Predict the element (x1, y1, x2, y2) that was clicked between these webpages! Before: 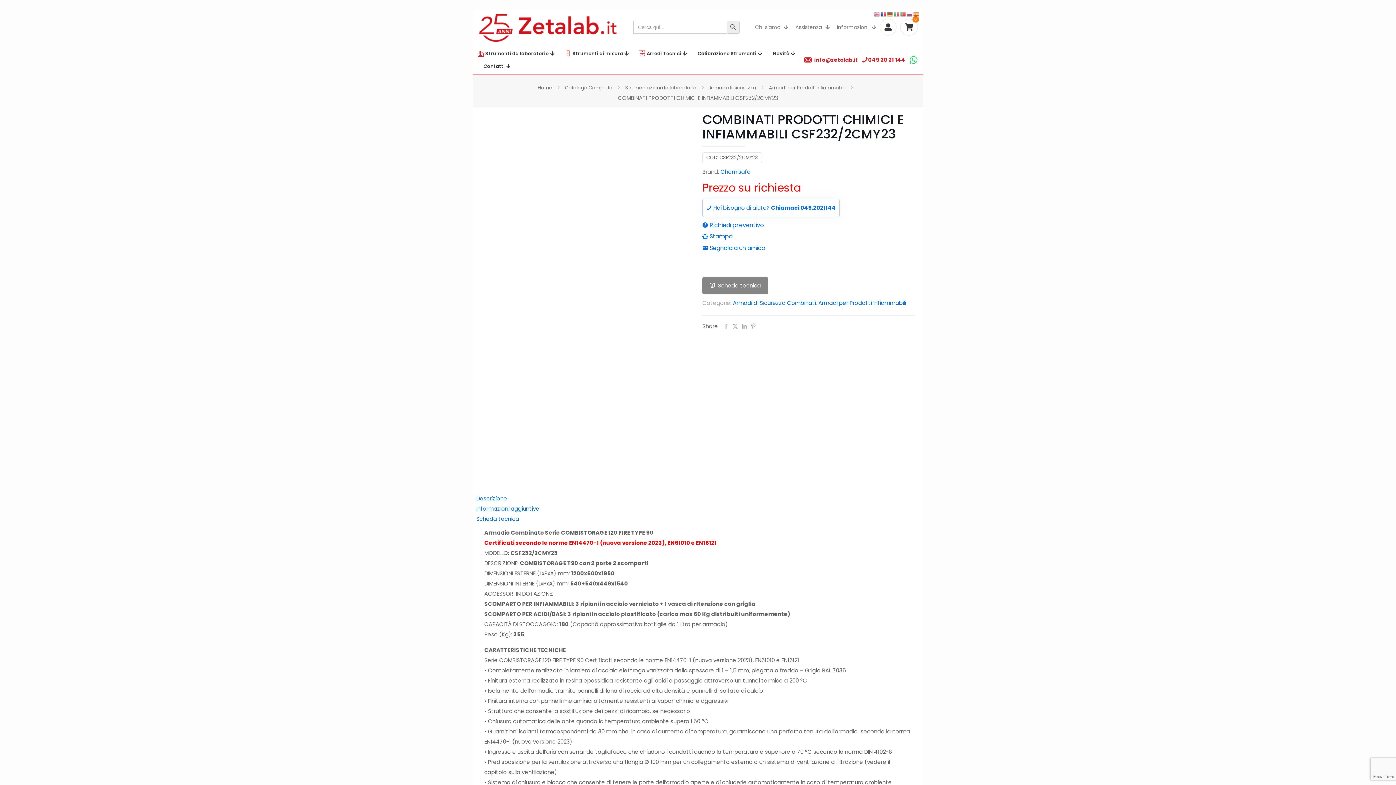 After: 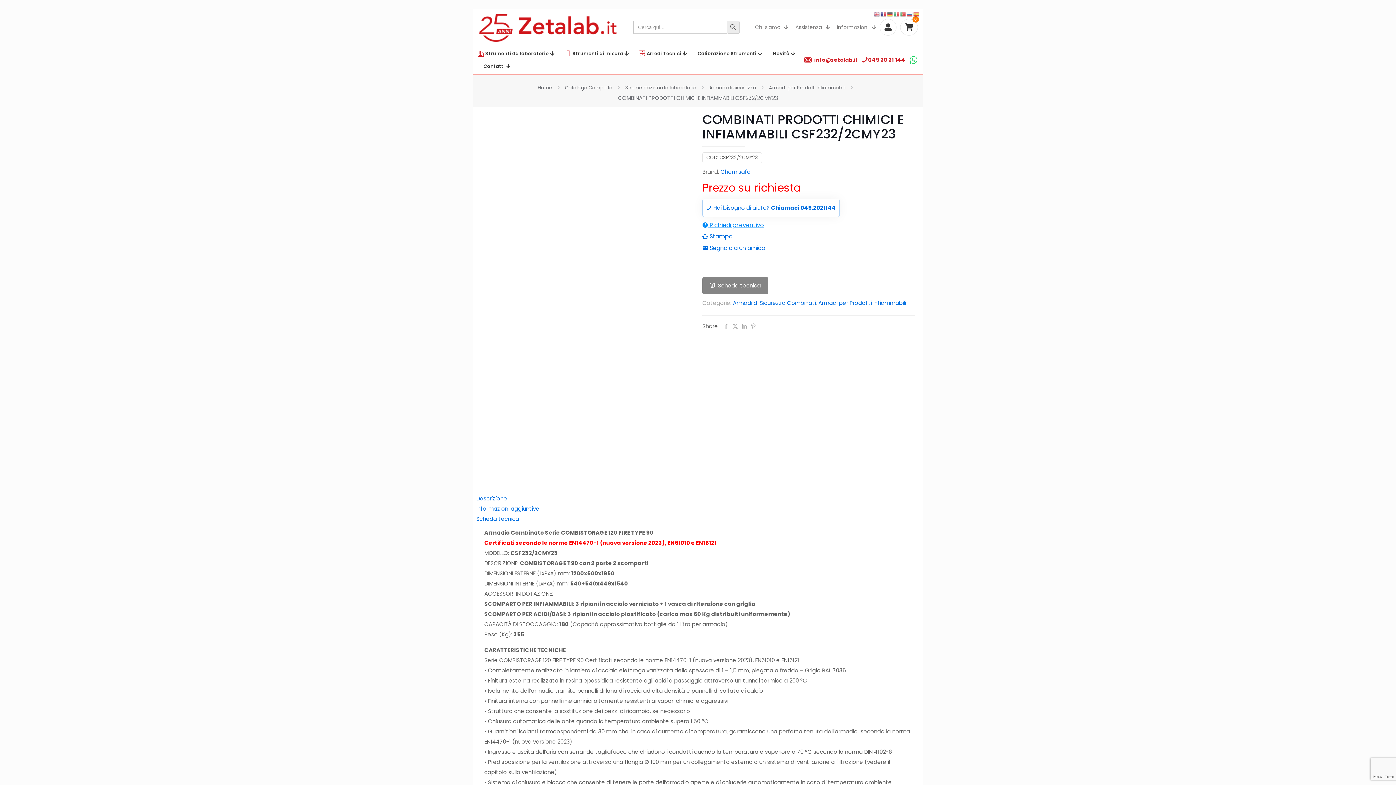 Action: label:  Richiedi preventivo bbox: (702, 221, 764, 229)